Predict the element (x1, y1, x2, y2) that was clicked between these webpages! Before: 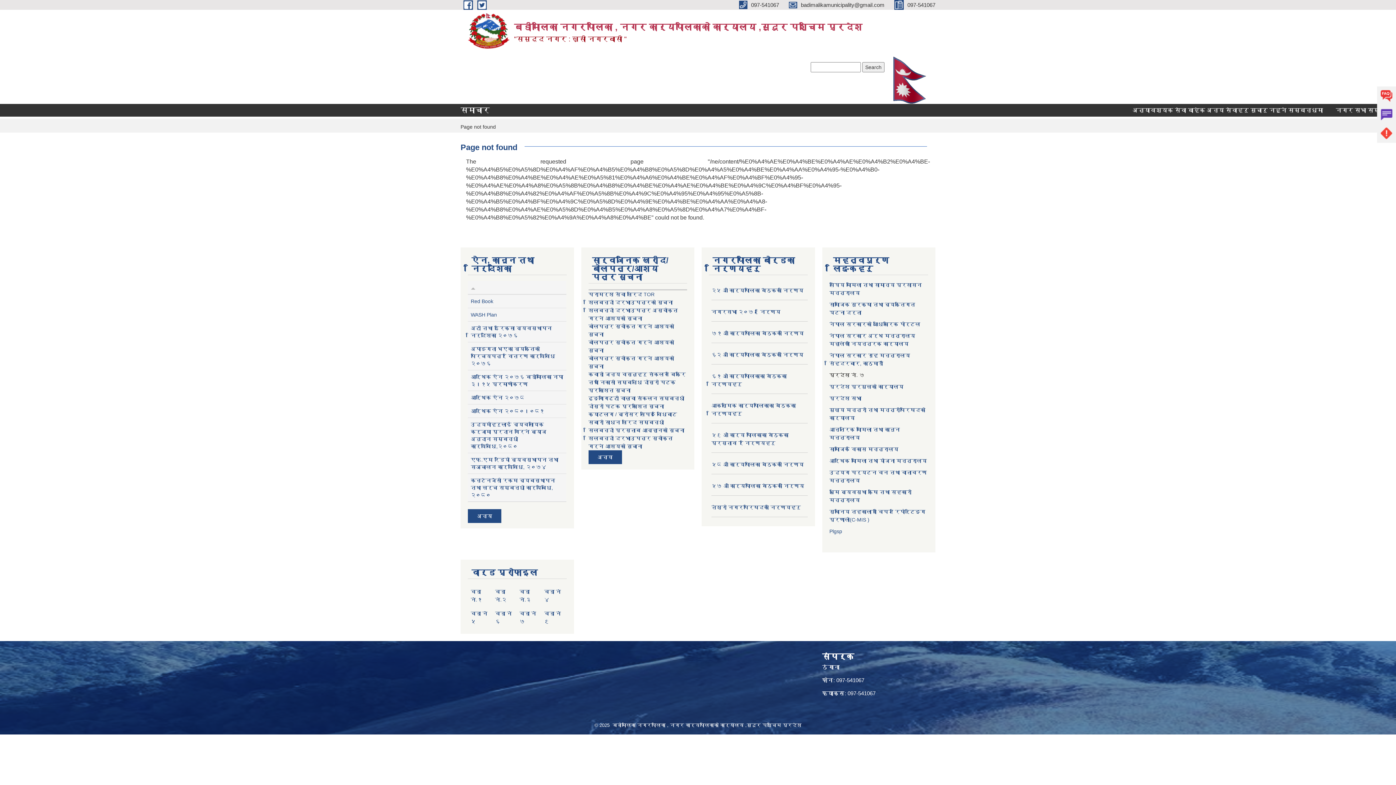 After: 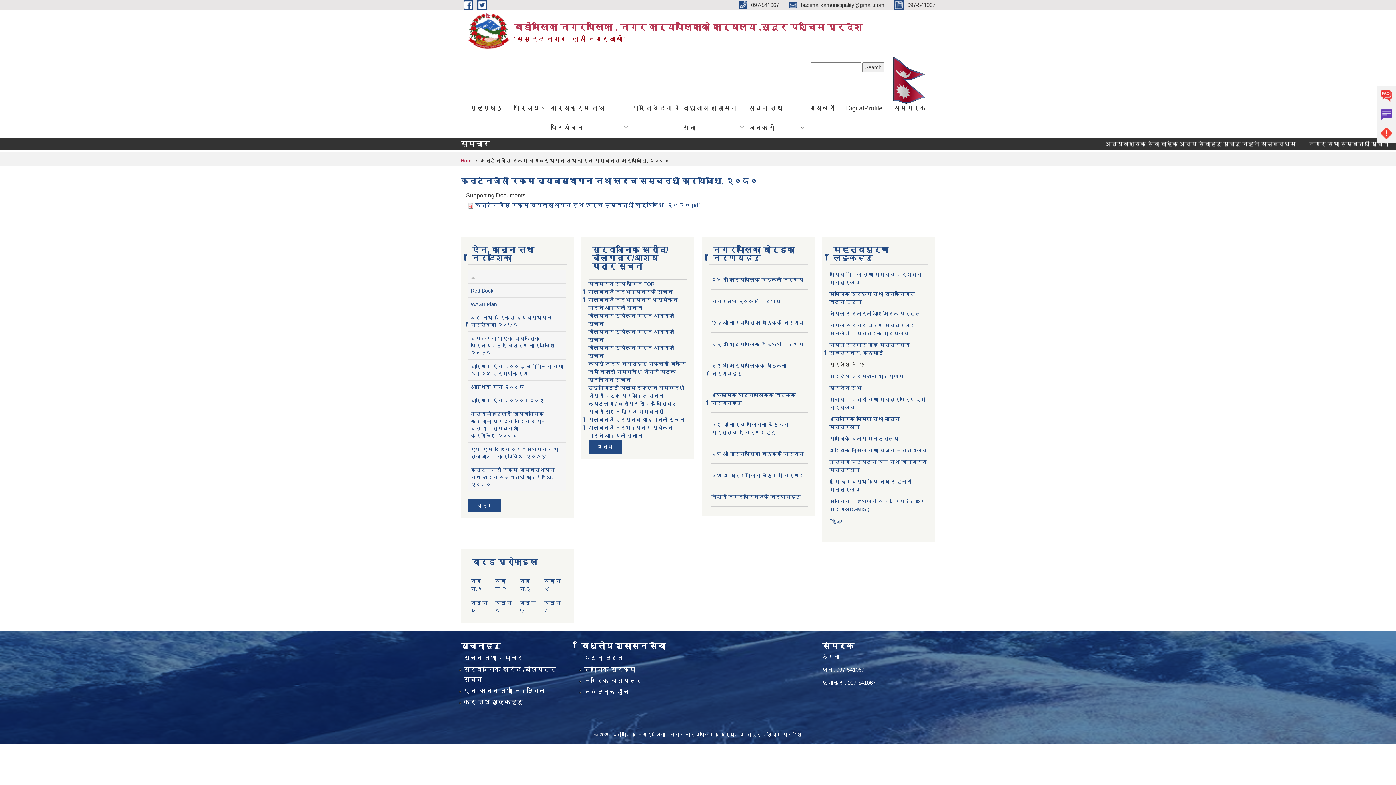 Action: label: कन्टेनजेंसी रकम व्यबस्थापन तथा खर्च सम्बन्धी कार्यबिधि, २०८० bbox: (470, 477, 555, 498)